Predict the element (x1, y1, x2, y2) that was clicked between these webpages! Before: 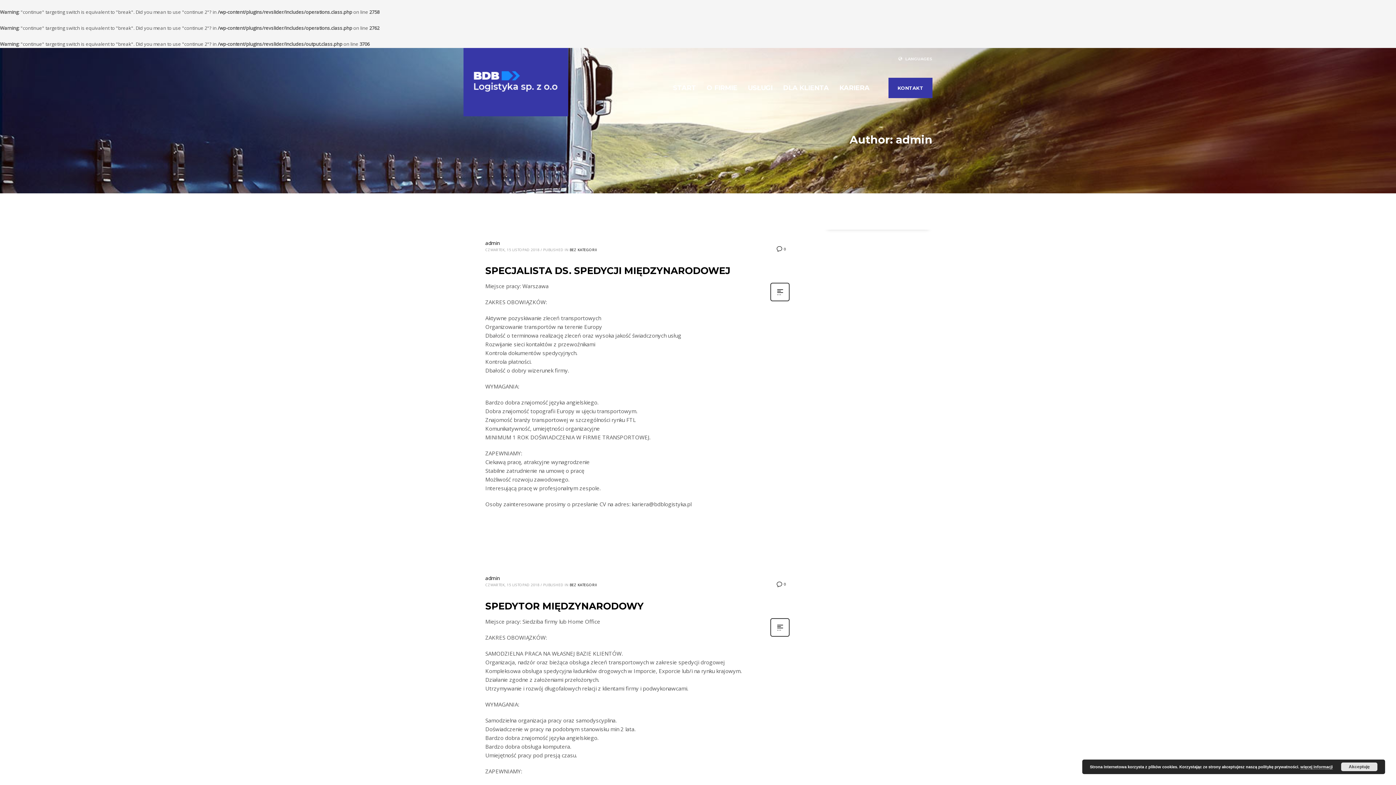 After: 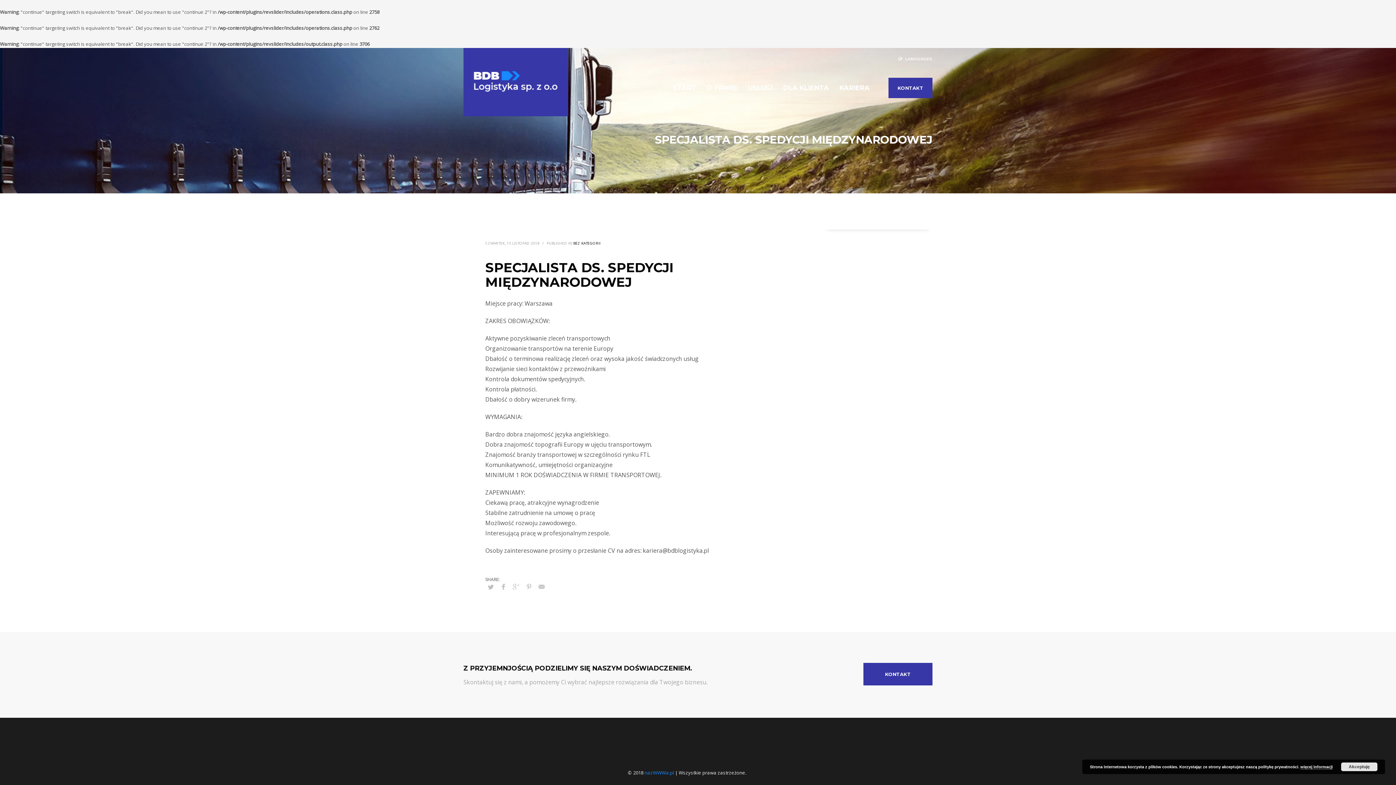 Action: label: SPECJALISTA DS. SPEDYCJI MIĘDZYNARODOWEJ bbox: (485, 265, 730, 276)